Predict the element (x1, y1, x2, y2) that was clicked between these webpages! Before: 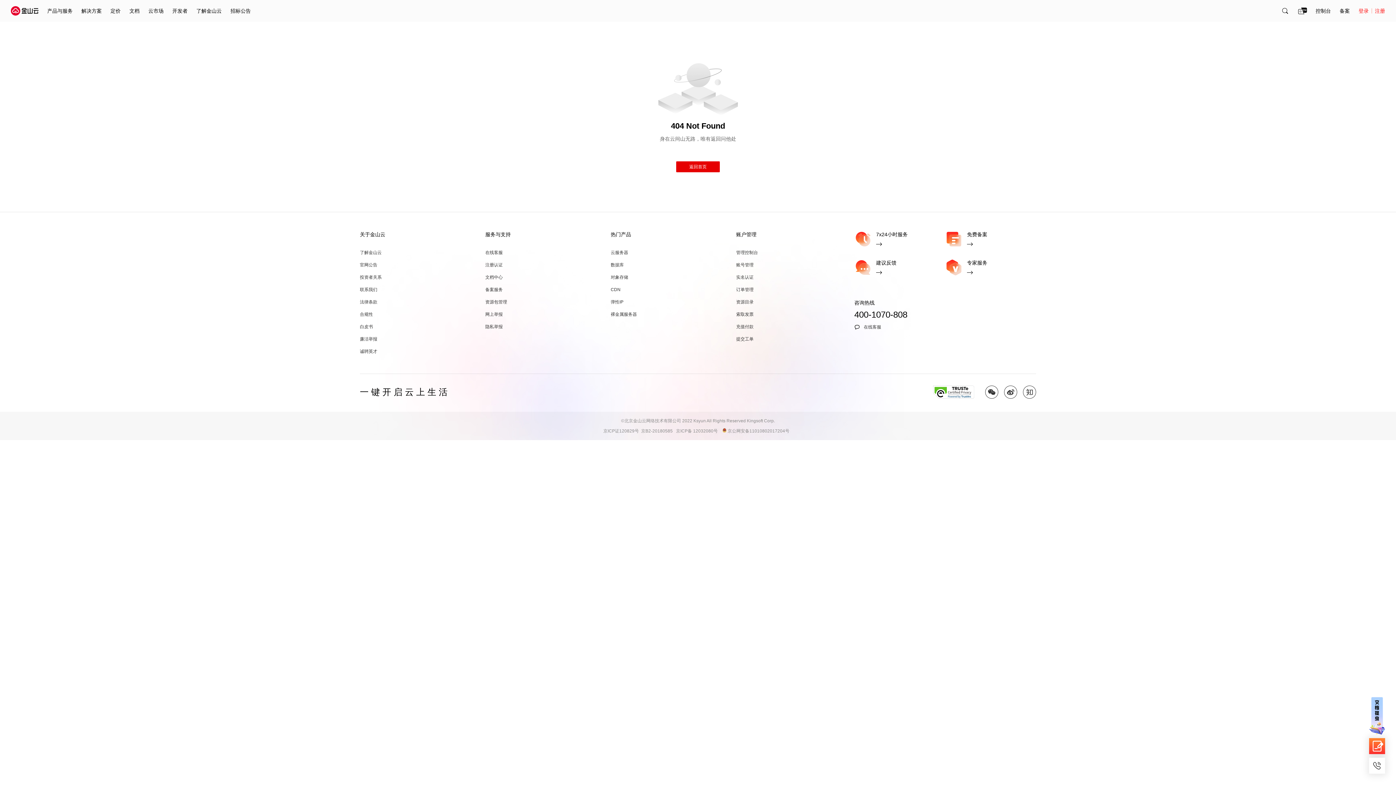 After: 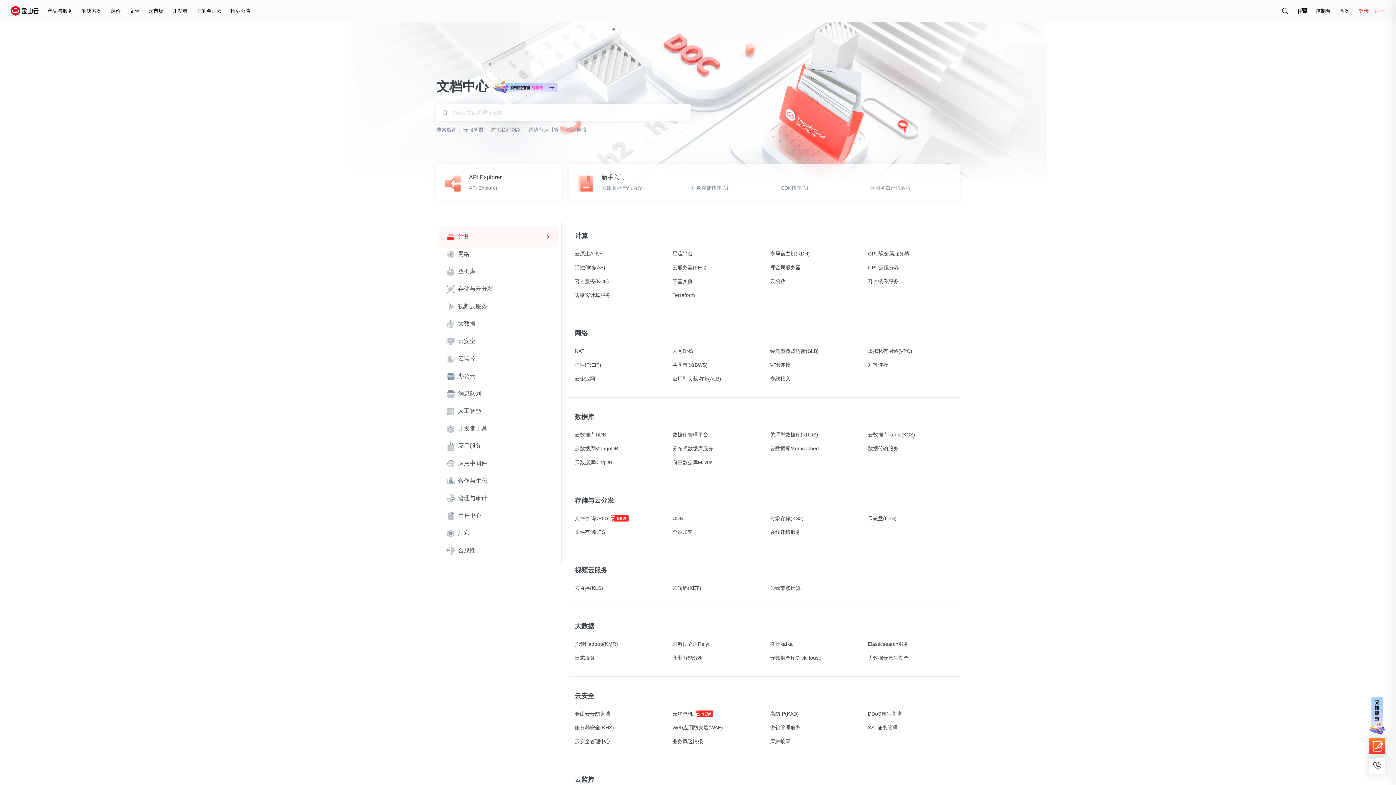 Action: label: 文档 bbox: (129, 0, 139, 21)